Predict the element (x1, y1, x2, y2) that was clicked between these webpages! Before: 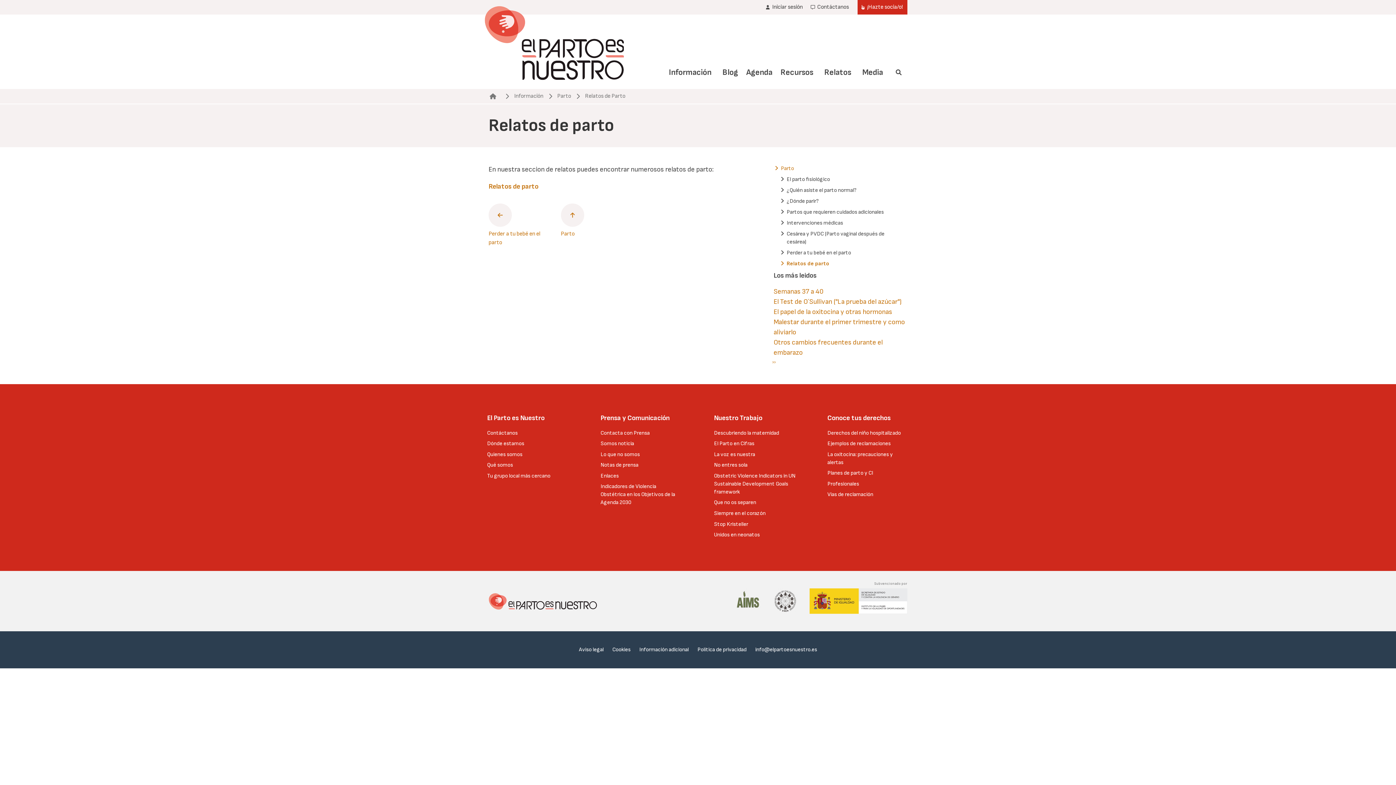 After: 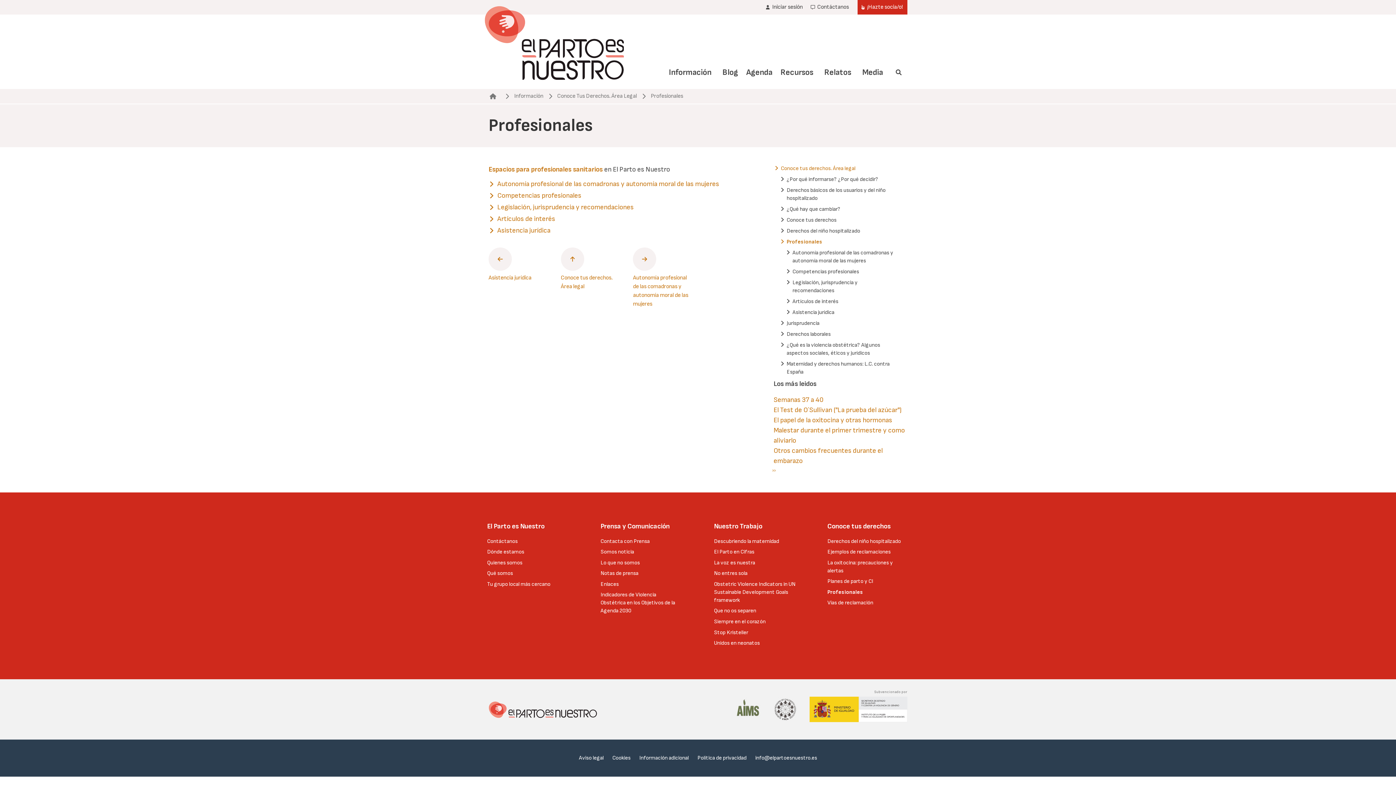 Action: bbox: (827, 480, 909, 488) label: Profesionales